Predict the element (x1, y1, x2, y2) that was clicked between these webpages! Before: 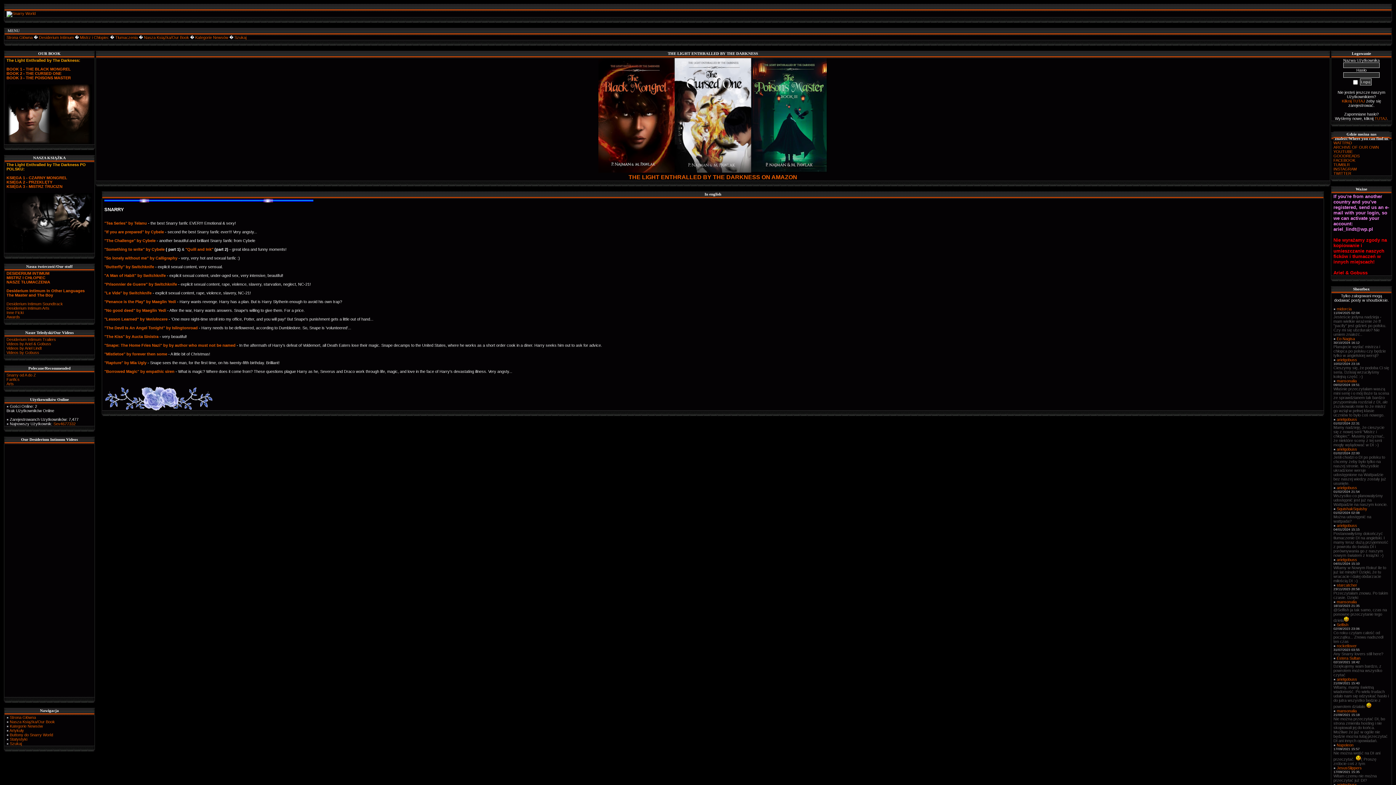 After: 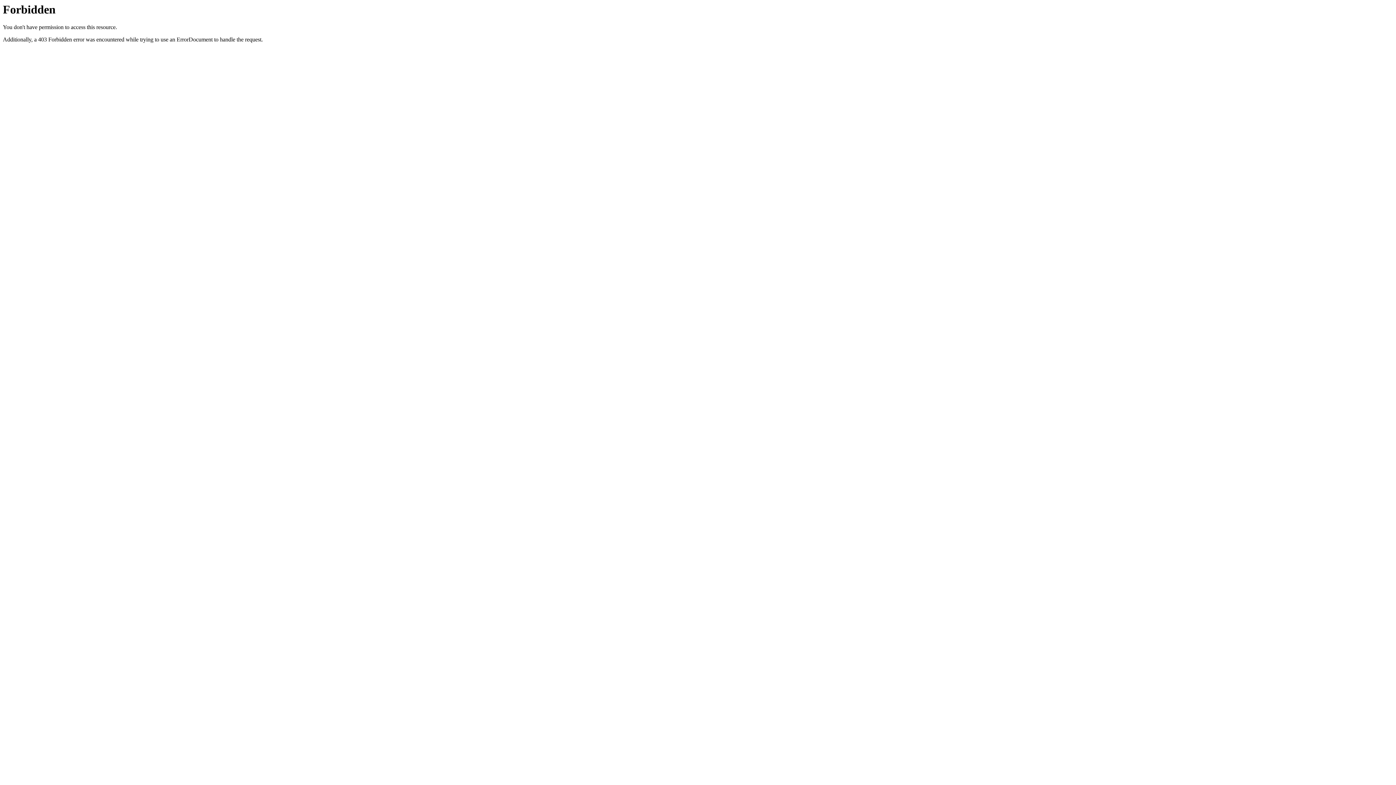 Action: bbox: (104, 299, 176, 304) label: "Penance is the Play" by Maeglin Yedi